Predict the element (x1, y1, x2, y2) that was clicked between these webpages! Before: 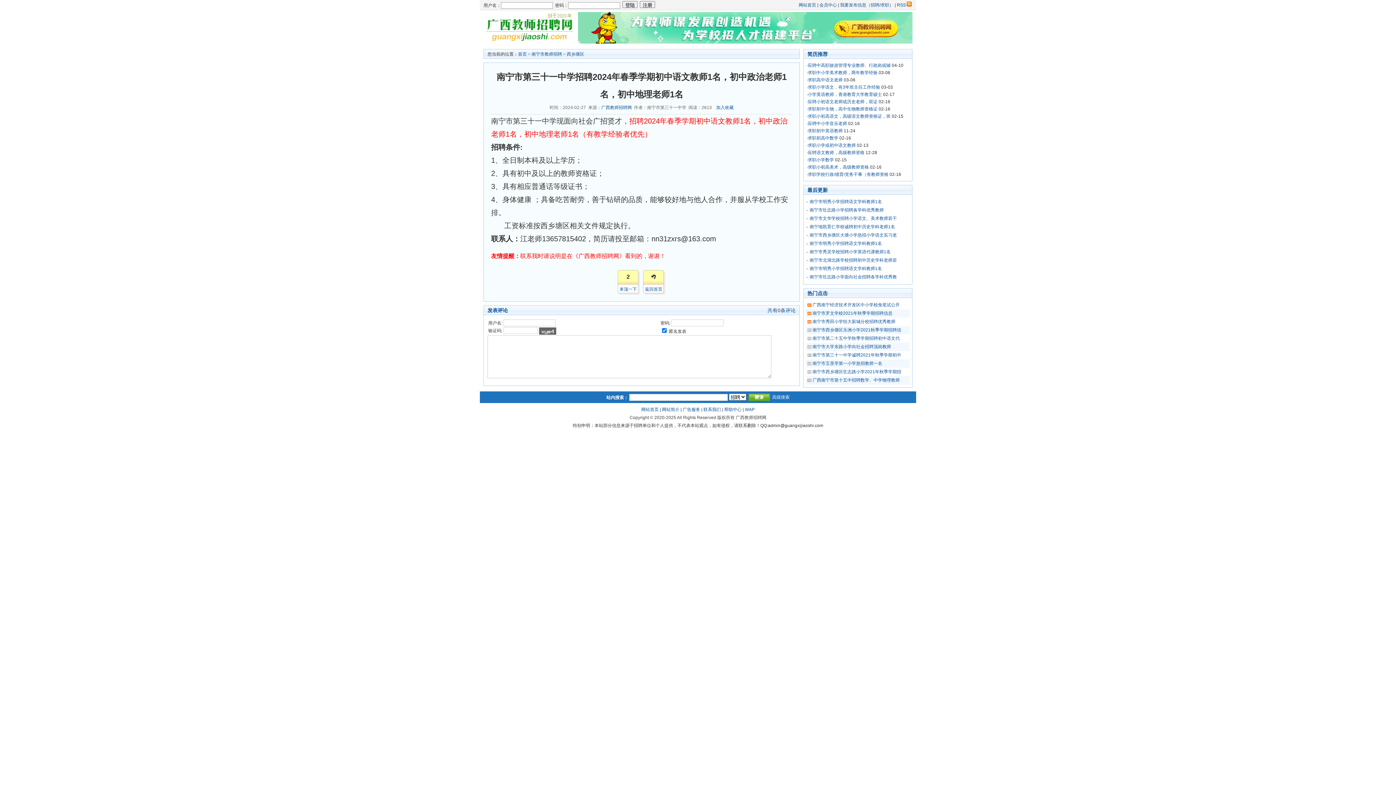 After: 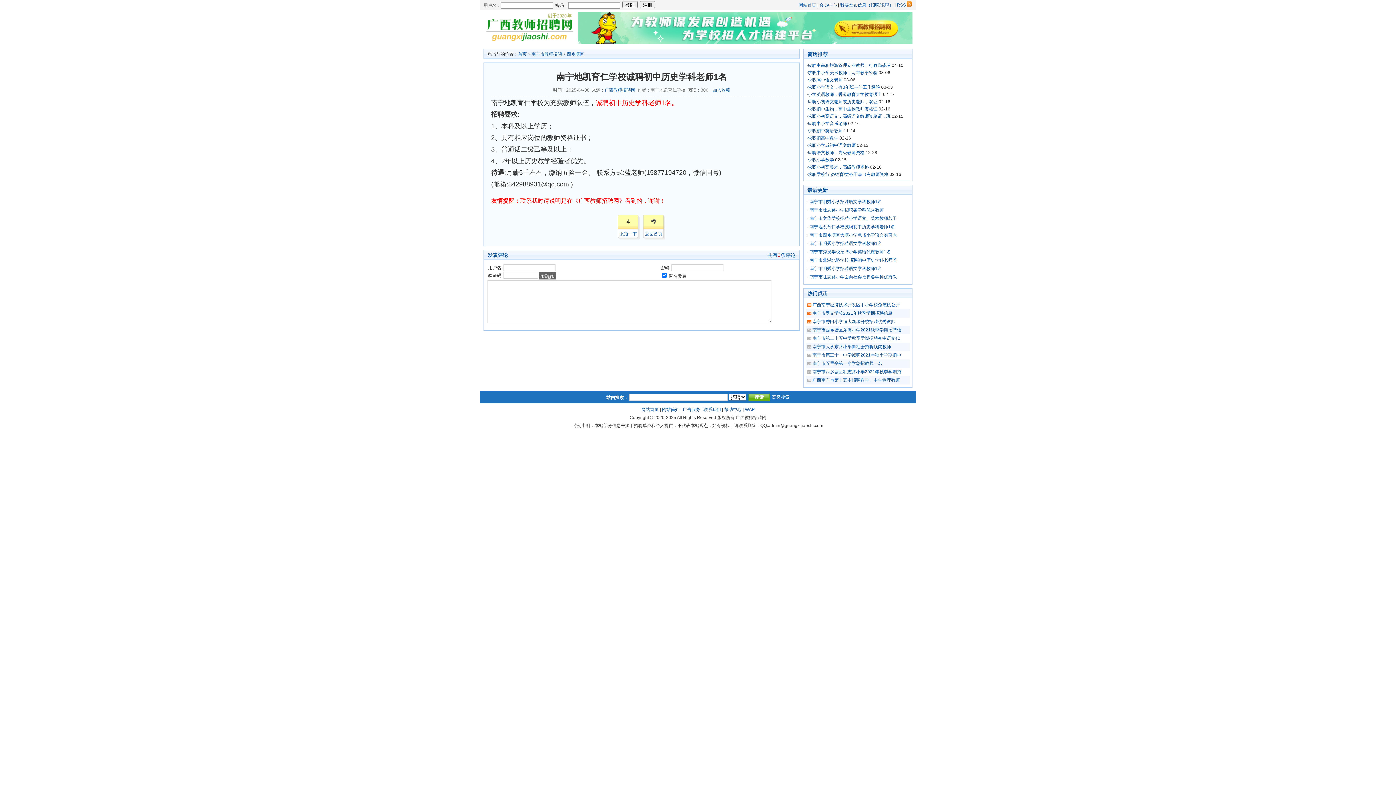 Action: label: 南宁地凯育仁学校诚聘初中历史学科老师1名 bbox: (809, 224, 895, 229)